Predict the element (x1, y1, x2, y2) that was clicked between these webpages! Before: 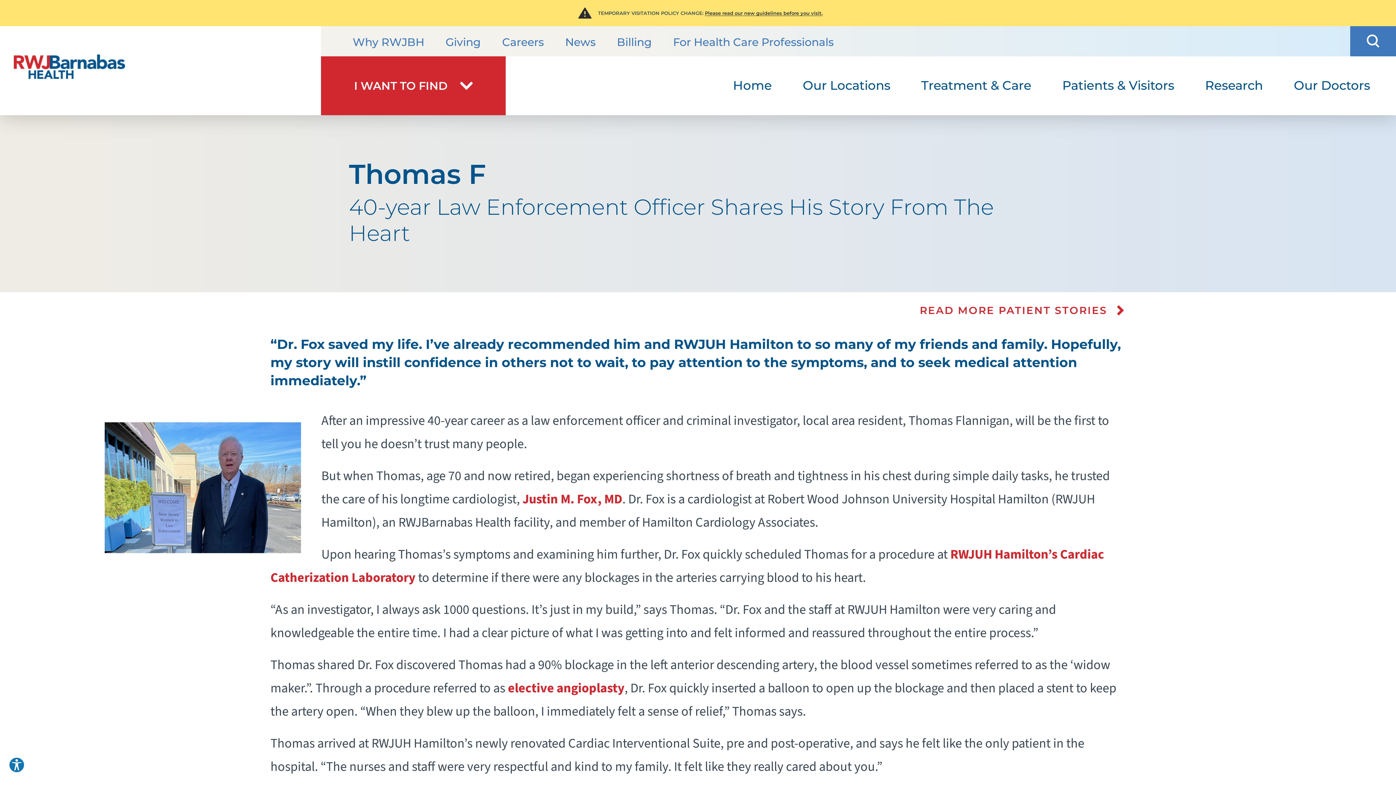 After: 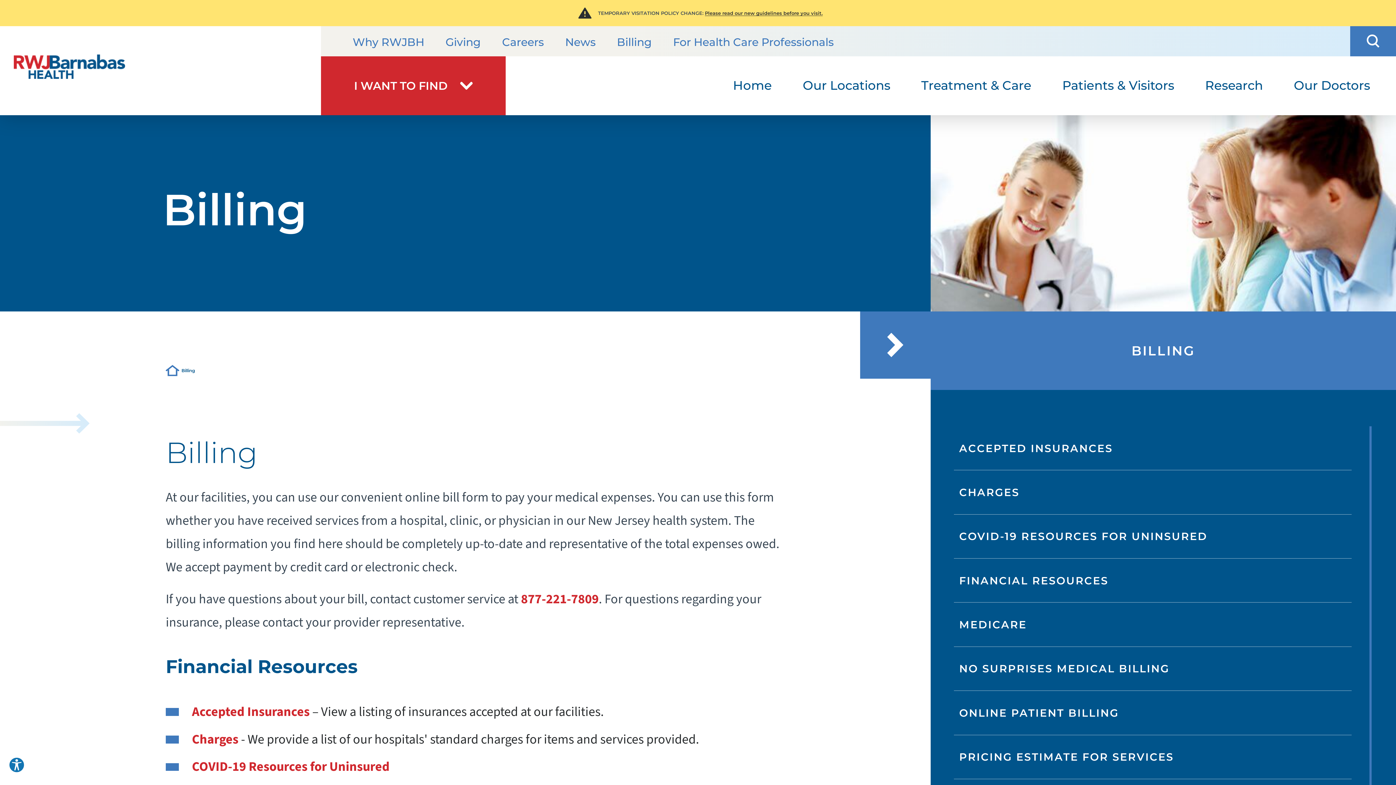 Action: bbox: (602, 28, 659, 55) label: Billing